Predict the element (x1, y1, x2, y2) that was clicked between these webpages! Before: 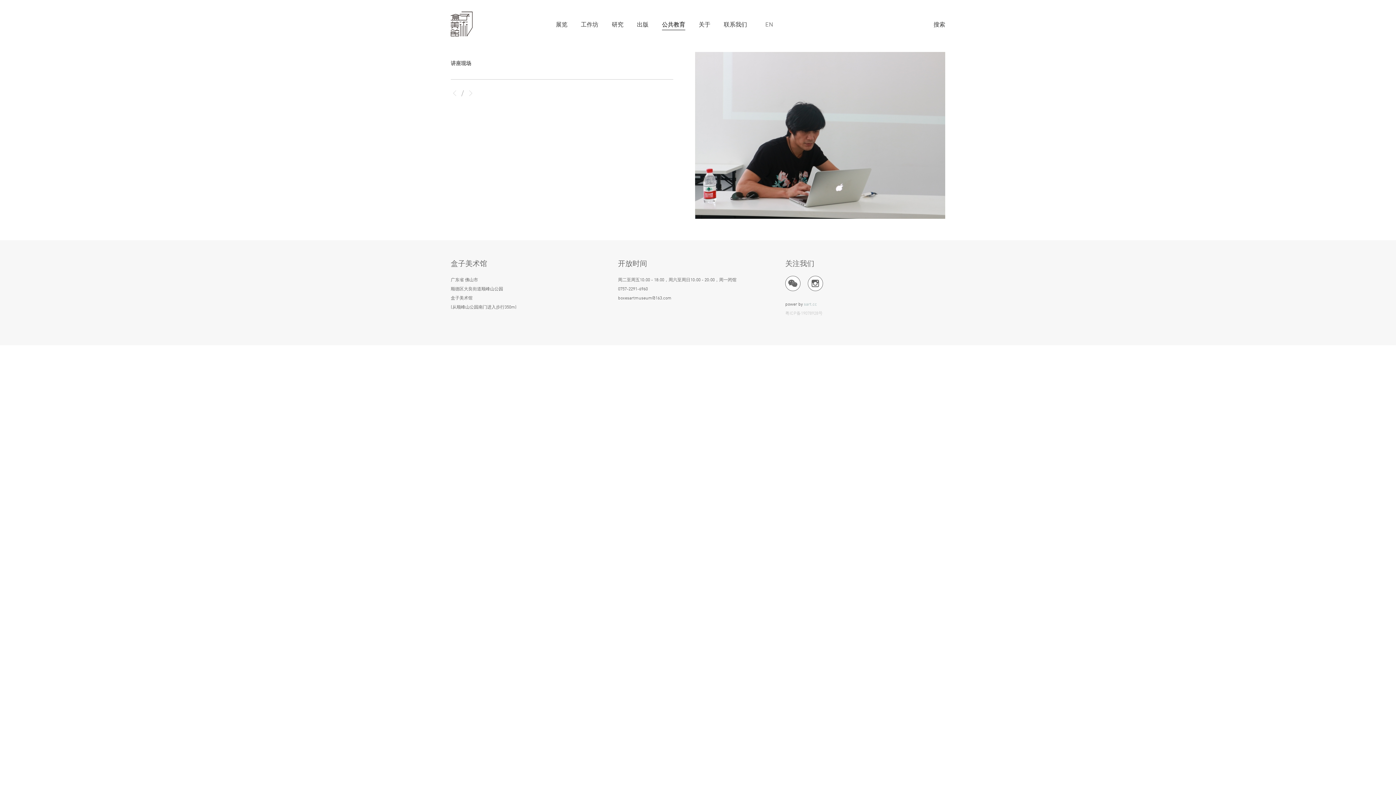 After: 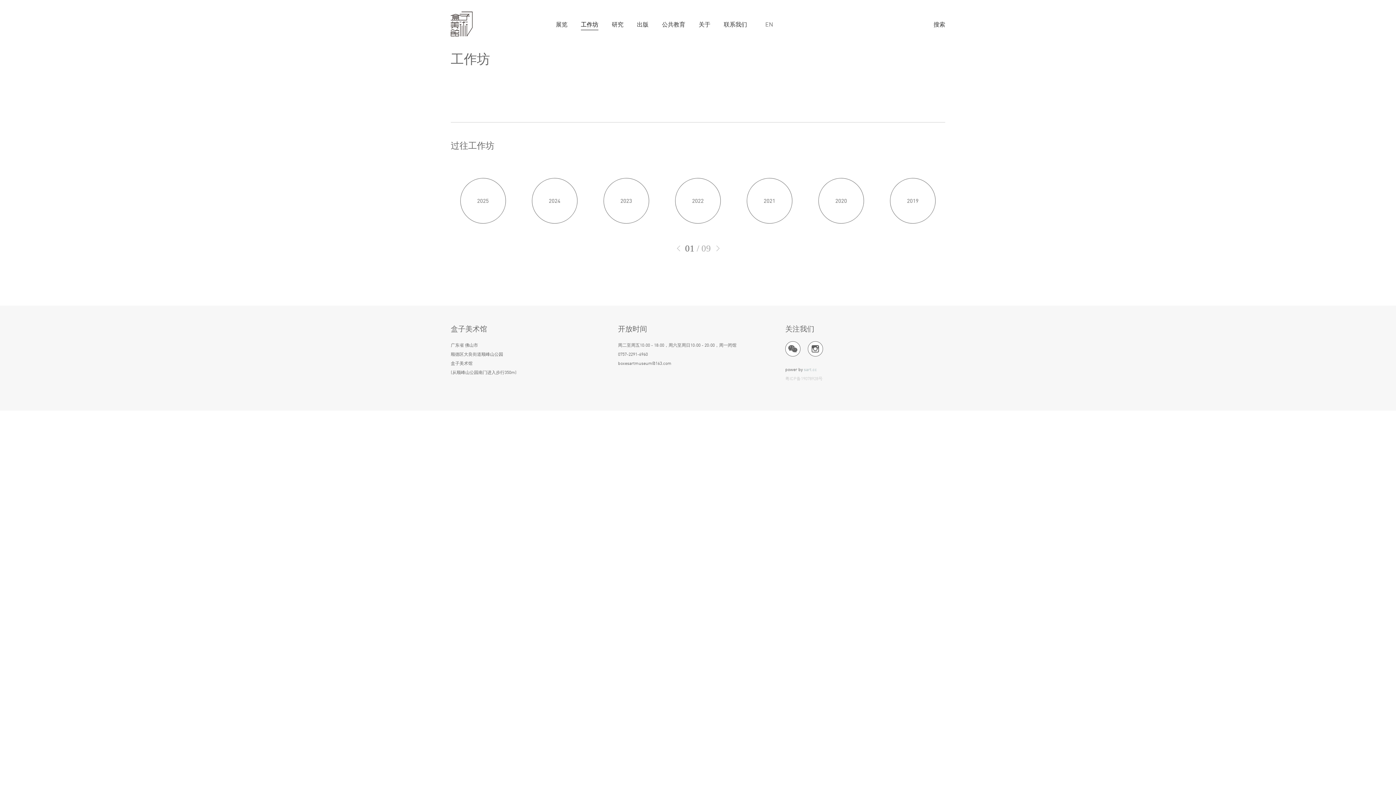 Action: bbox: (581, 18, 598, 30) label: 工作坊